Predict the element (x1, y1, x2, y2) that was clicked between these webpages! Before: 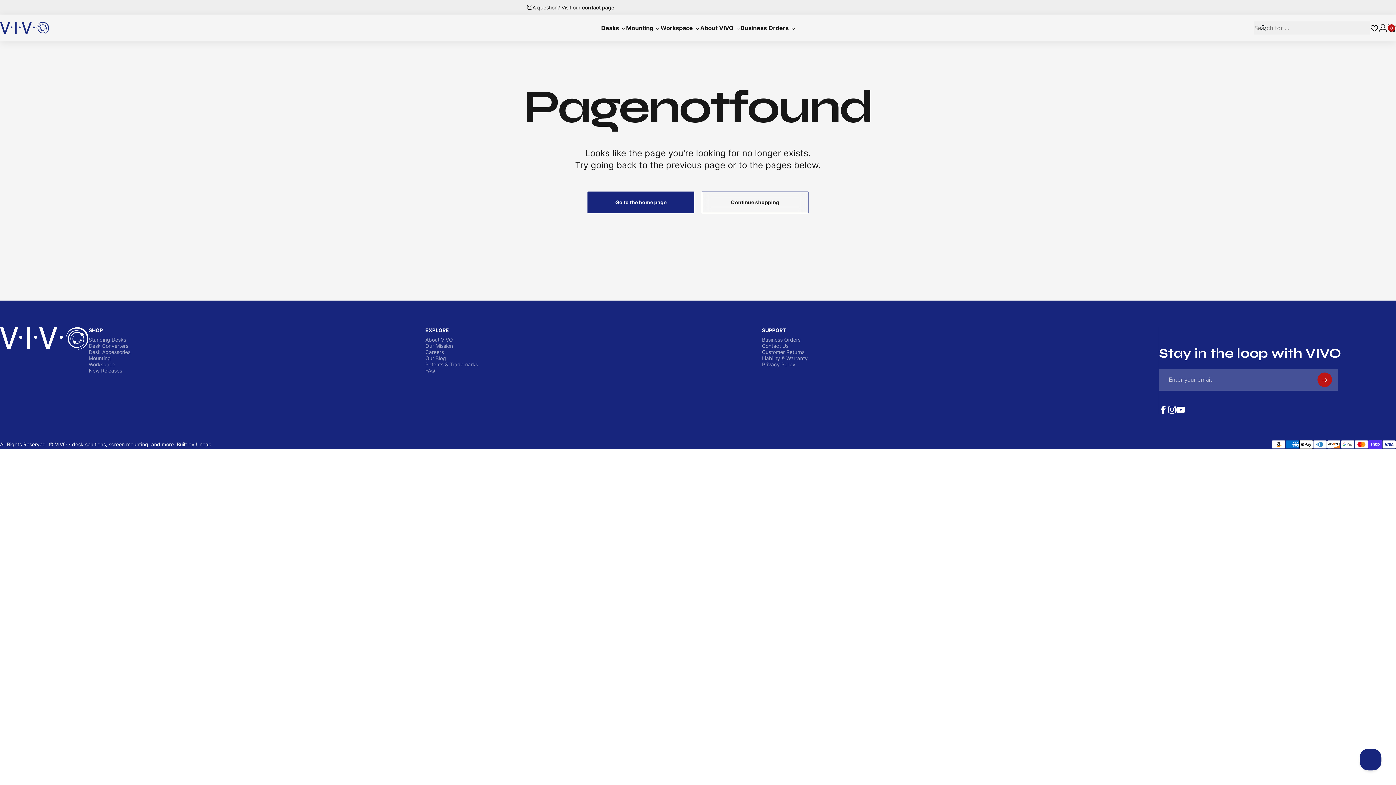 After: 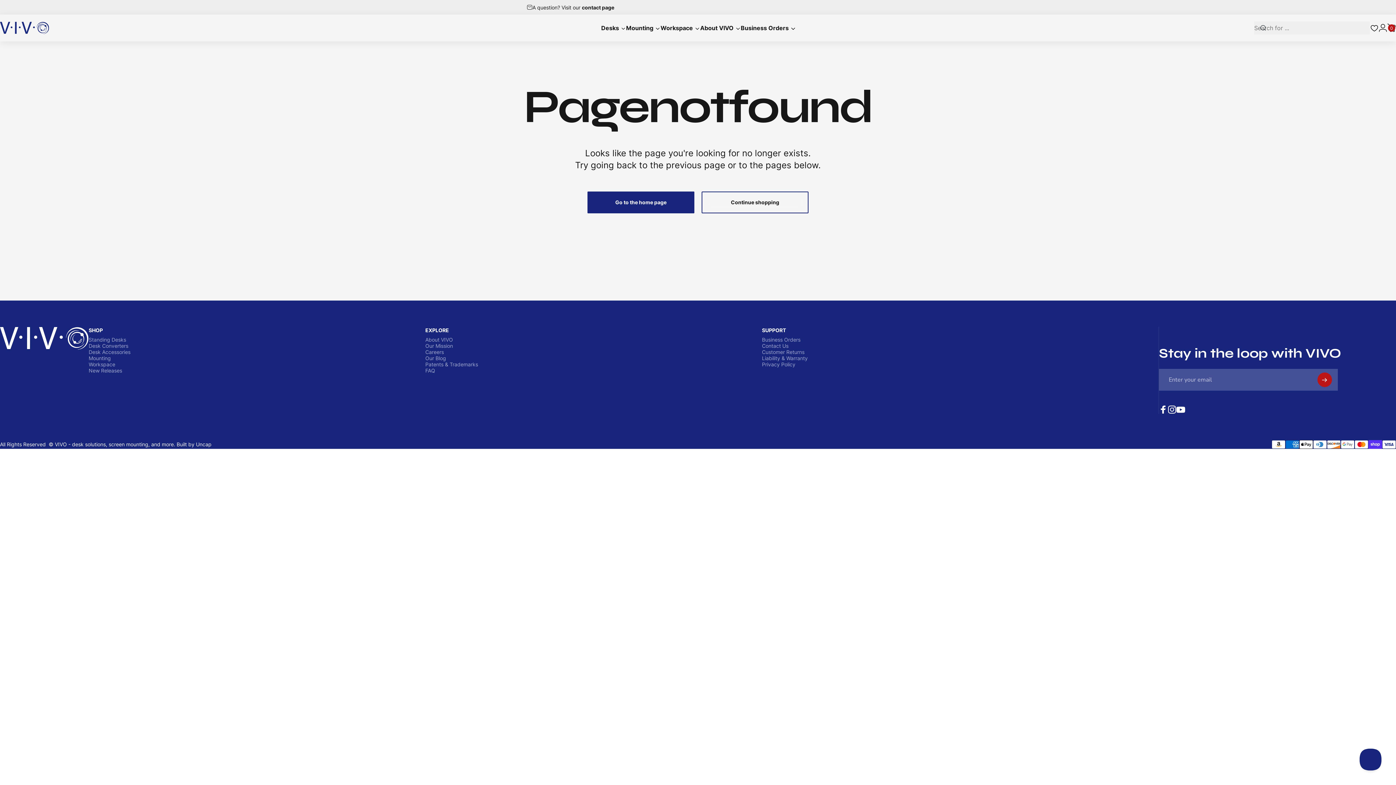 Action: bbox: (1370, 23, 1378, 32)